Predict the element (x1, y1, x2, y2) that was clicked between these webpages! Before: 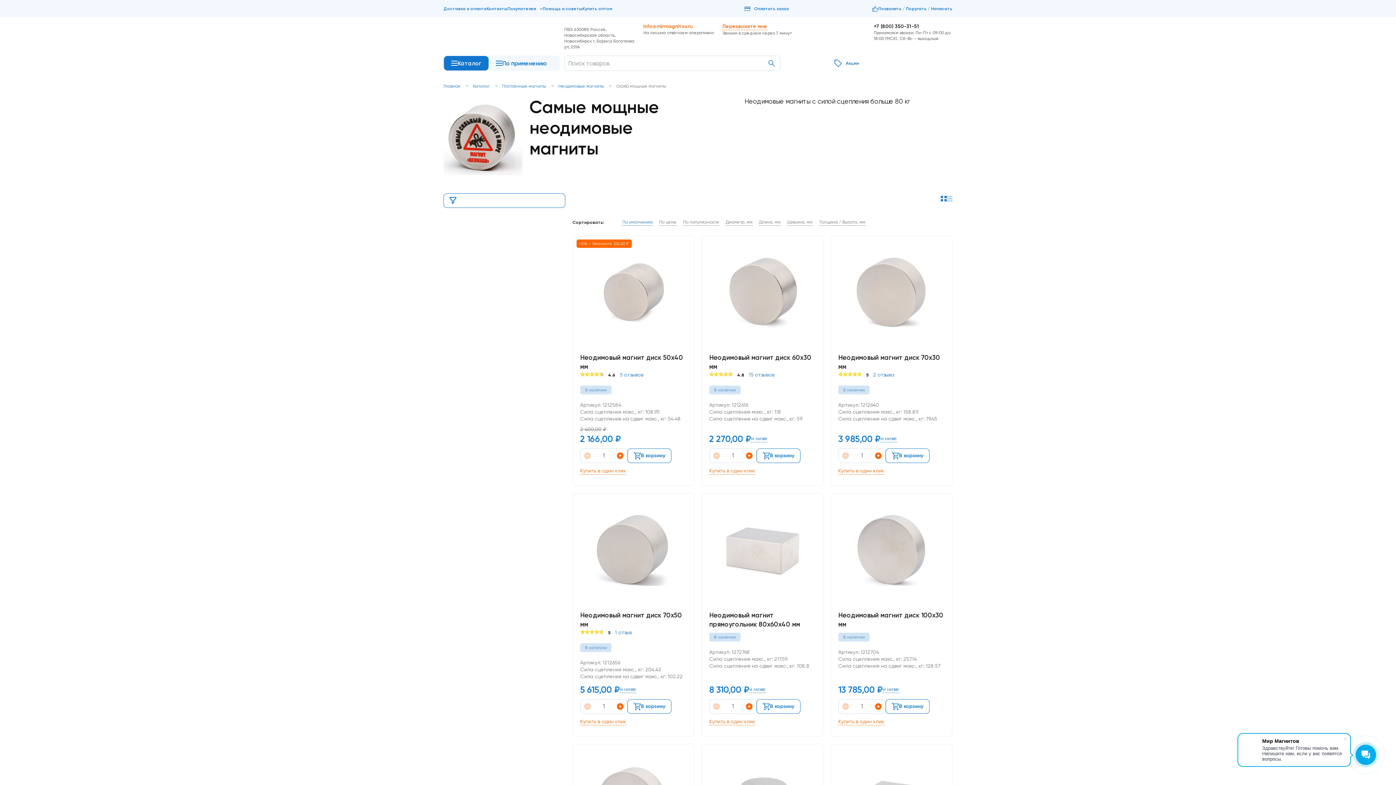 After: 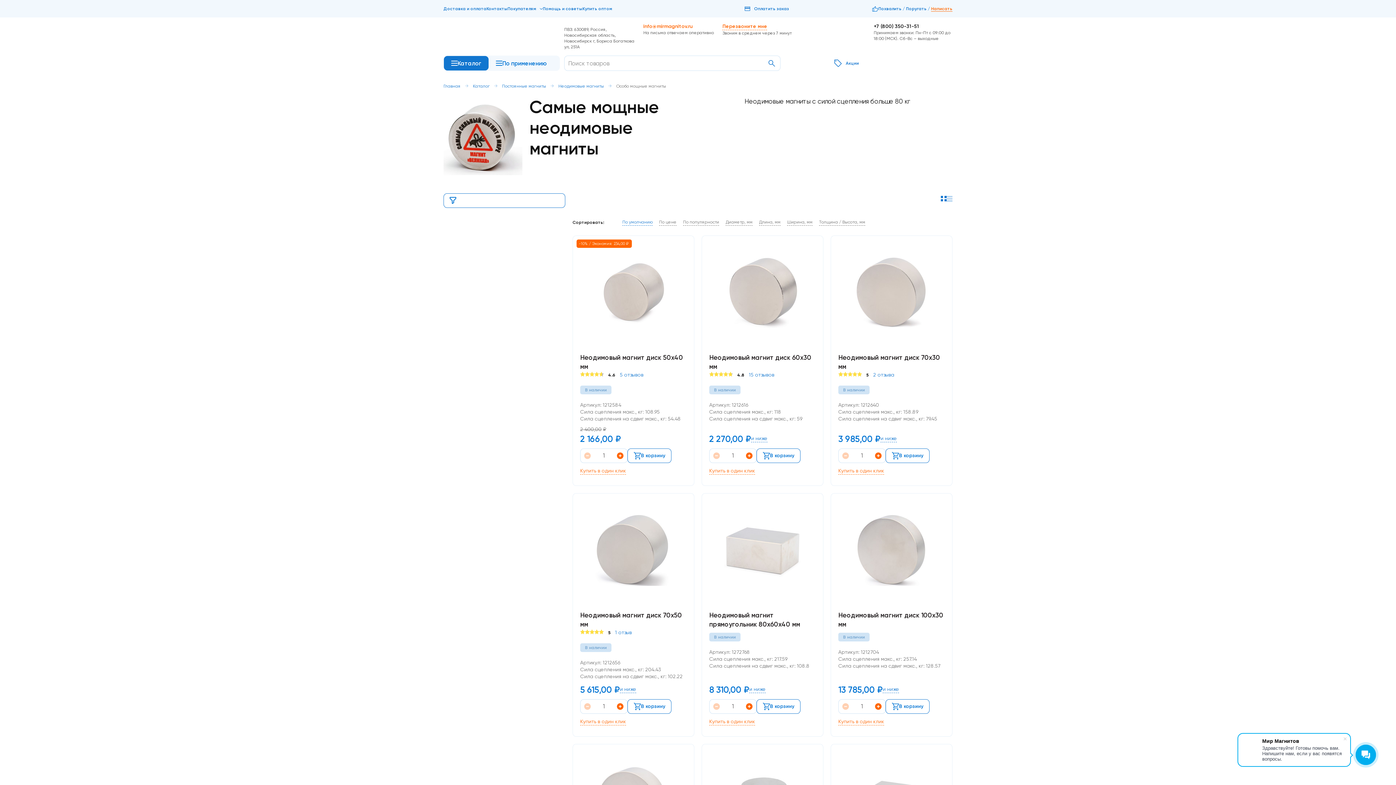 Action: label: Написать bbox: (931, 5, 952, 11)